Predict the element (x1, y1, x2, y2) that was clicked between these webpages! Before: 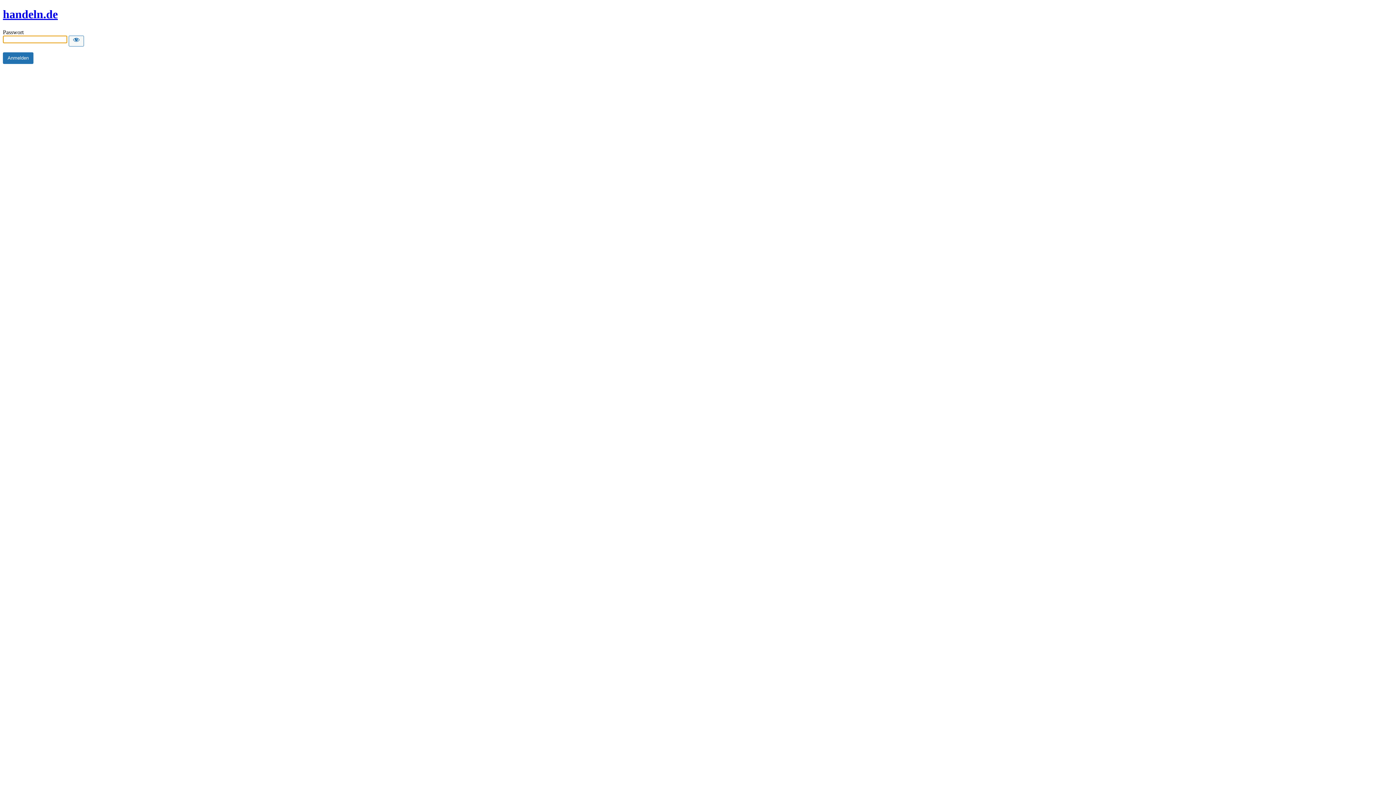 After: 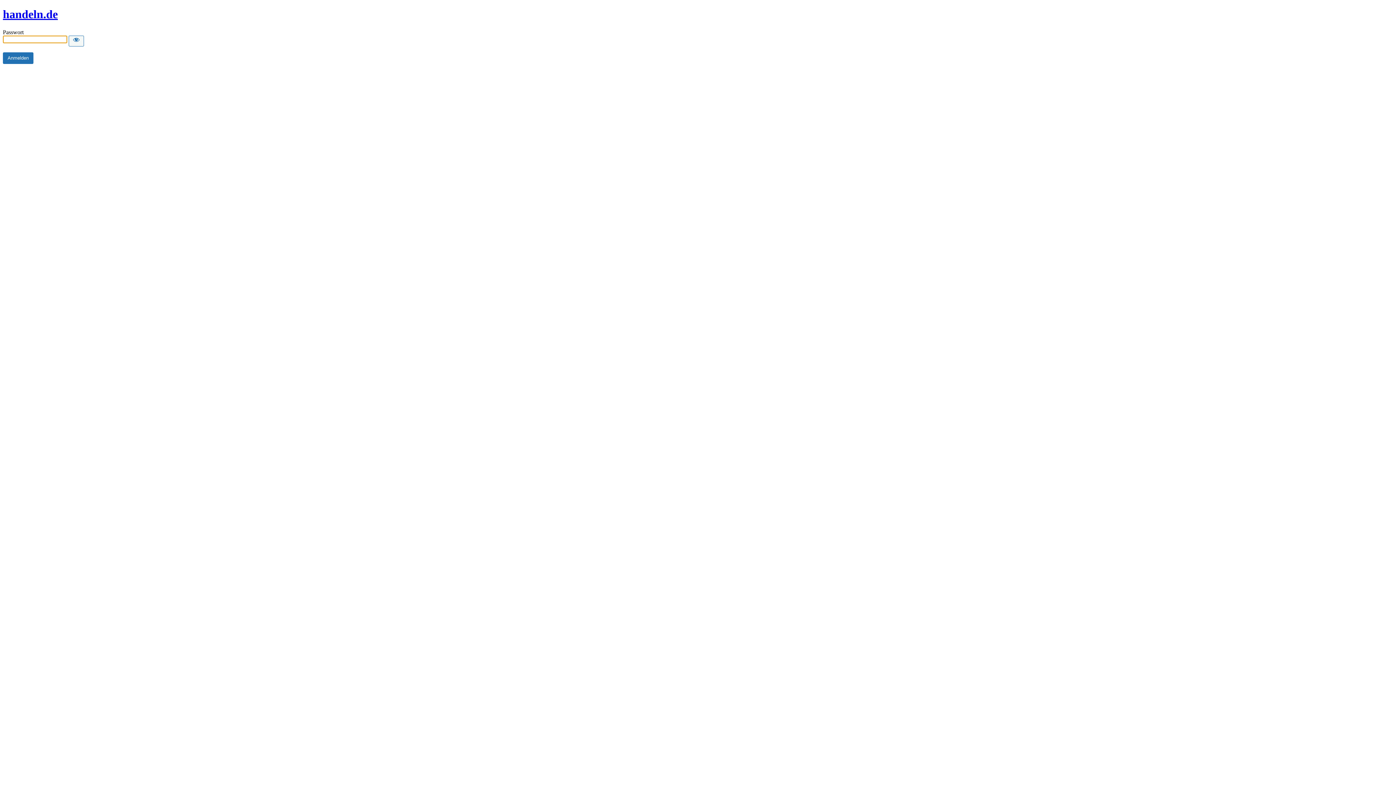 Action: bbox: (2, 7, 57, 20) label: handeln.de